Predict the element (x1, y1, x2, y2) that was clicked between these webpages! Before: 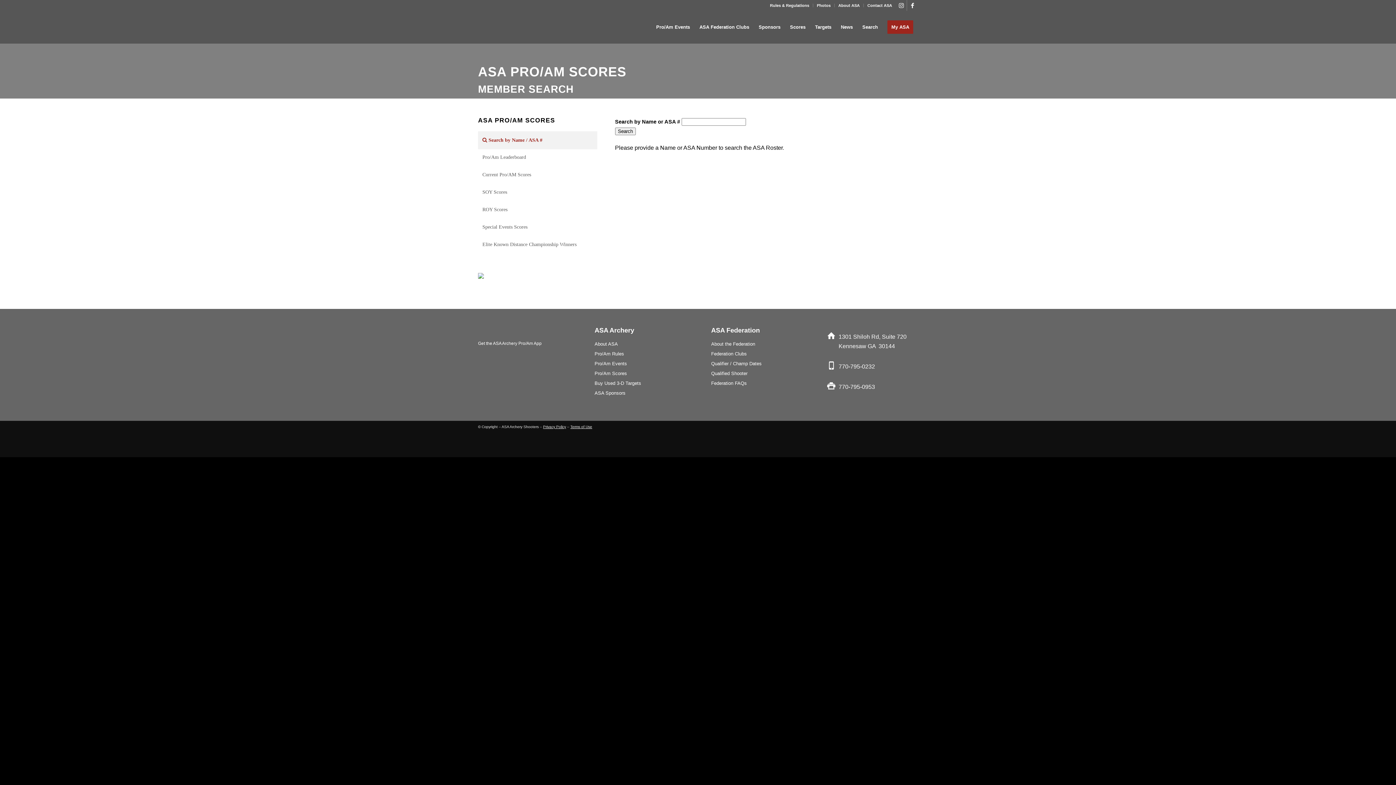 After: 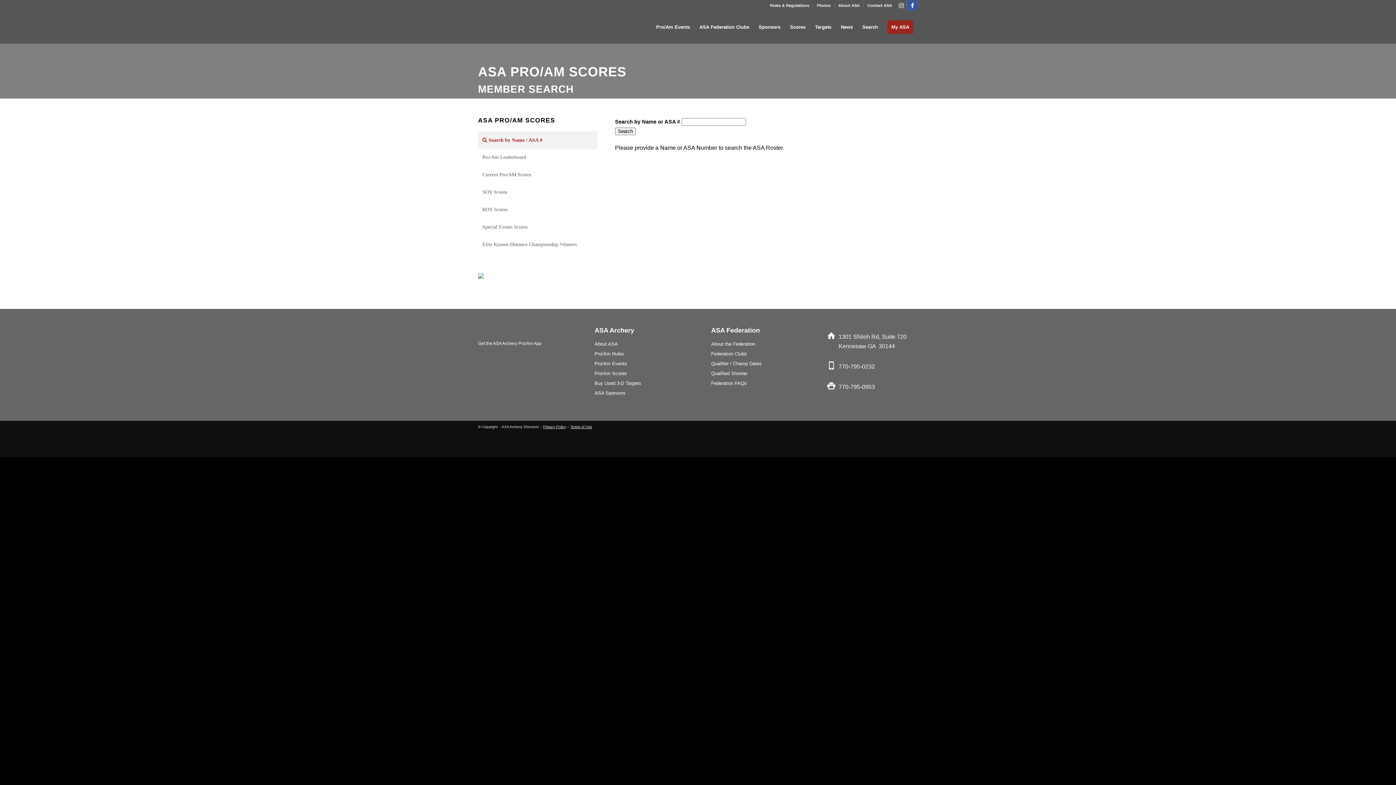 Action: bbox: (907, 0, 918, 10) label: Link to Facebook